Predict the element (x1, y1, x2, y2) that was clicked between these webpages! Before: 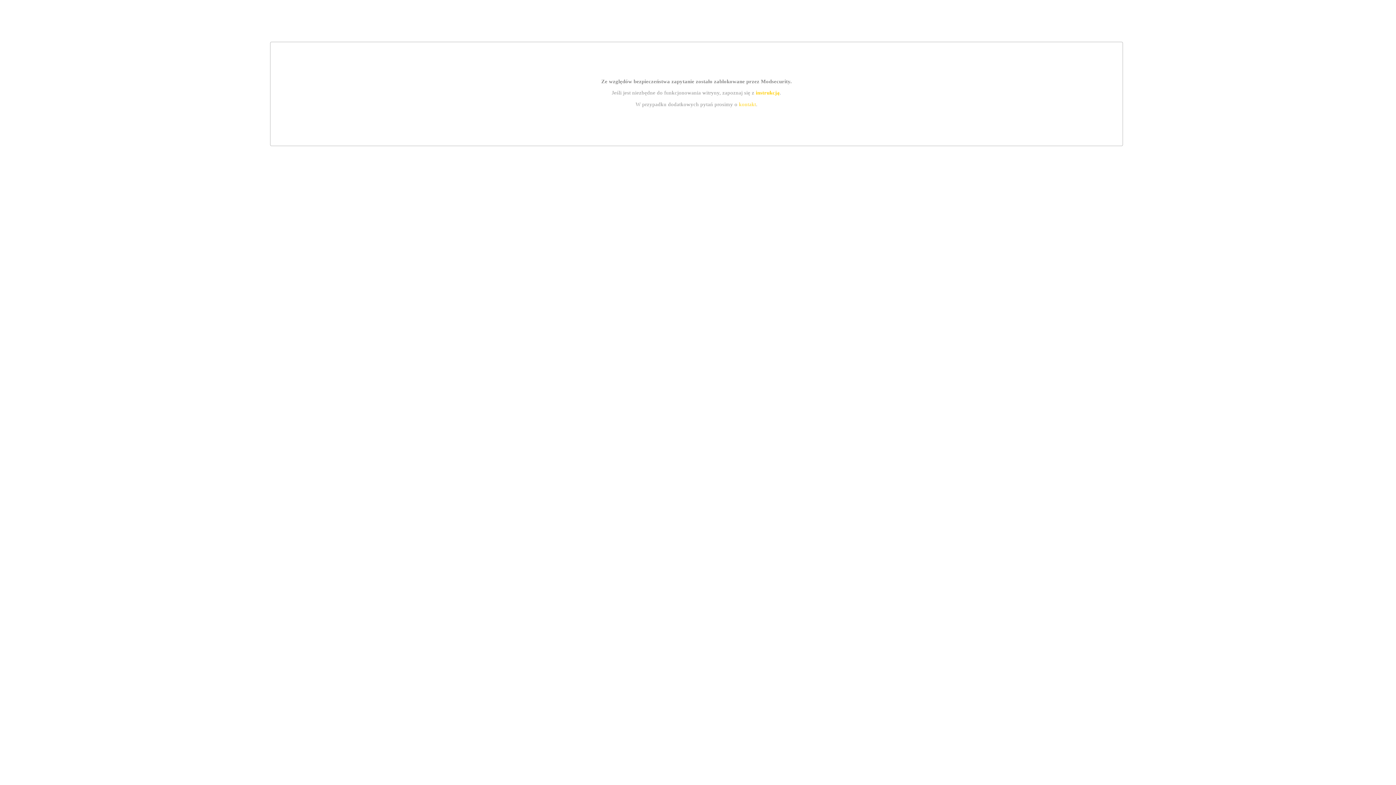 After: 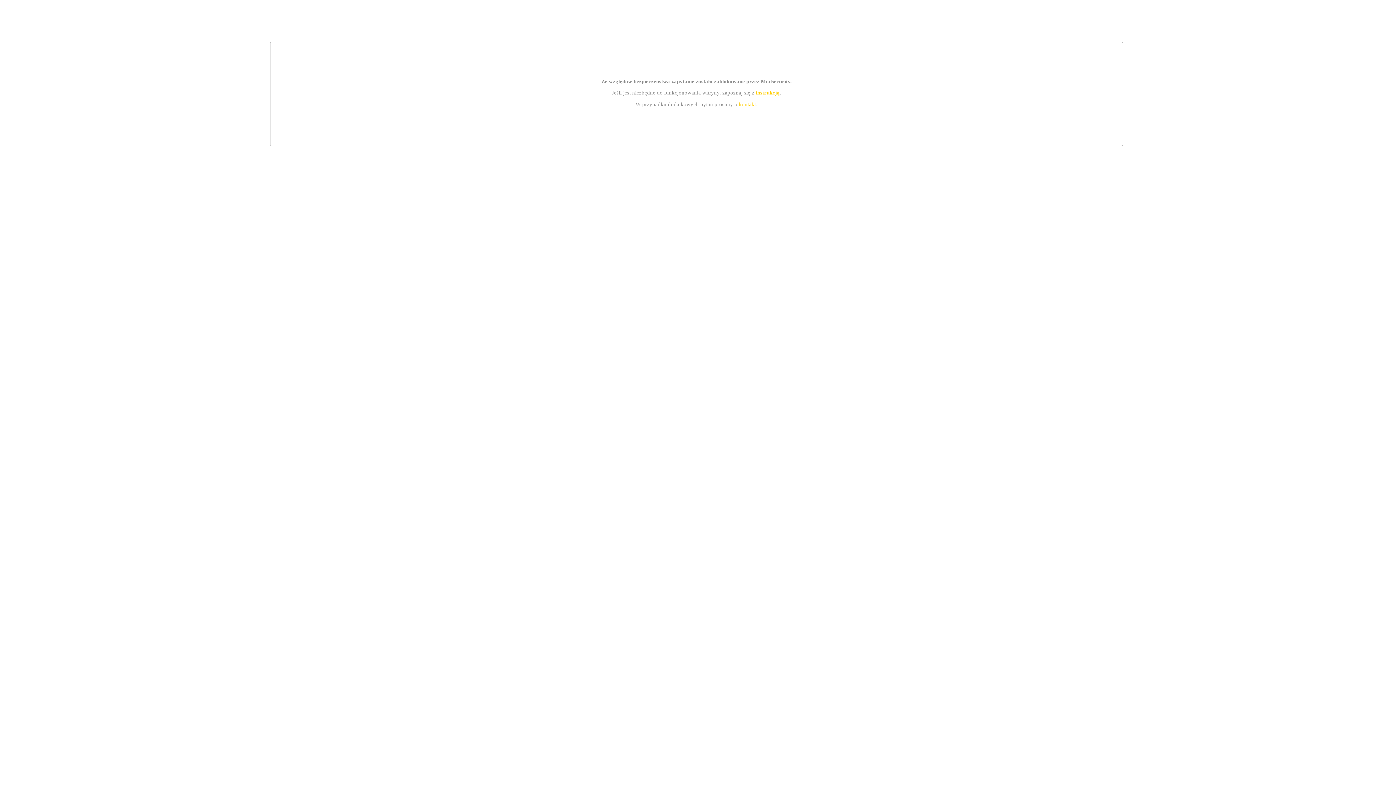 Action: bbox: (739, 101, 756, 107) label: kontakt